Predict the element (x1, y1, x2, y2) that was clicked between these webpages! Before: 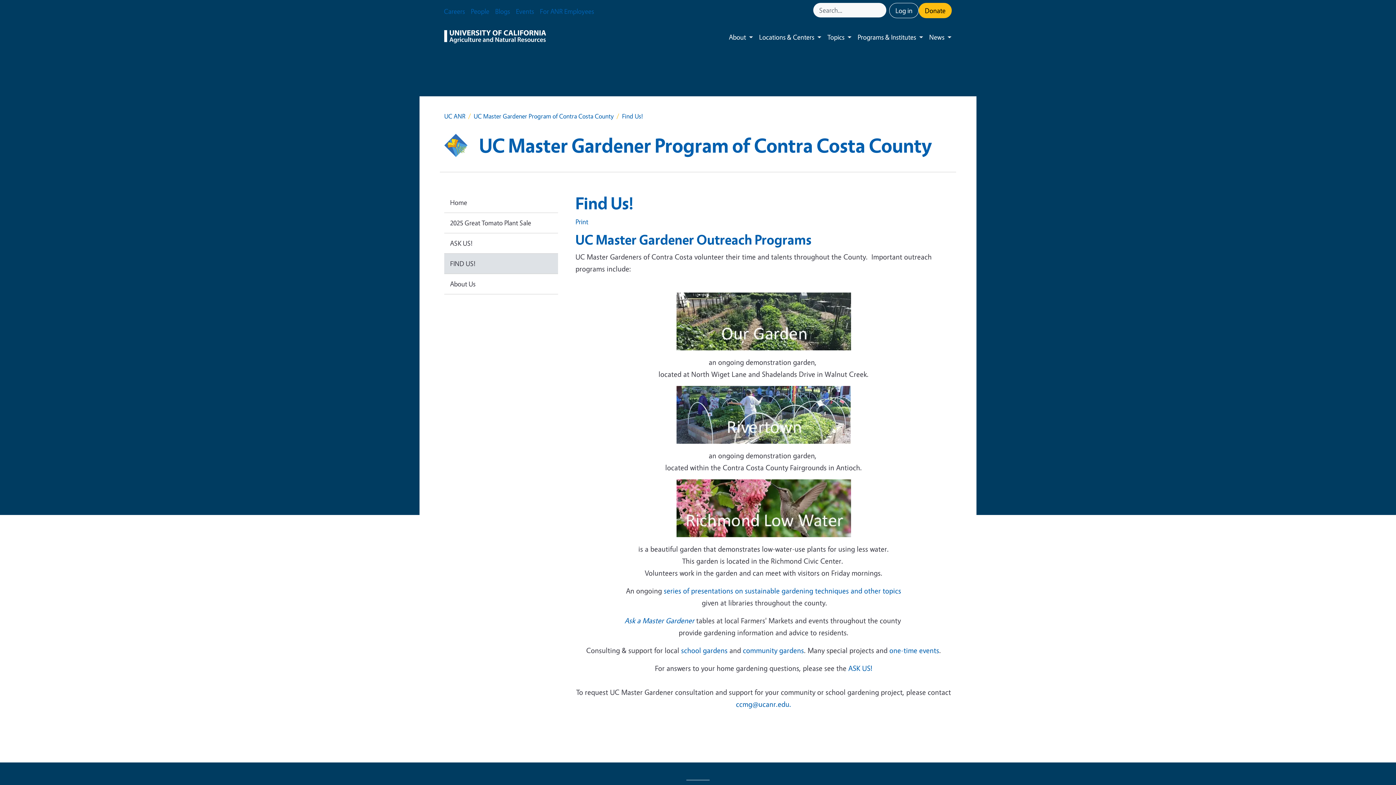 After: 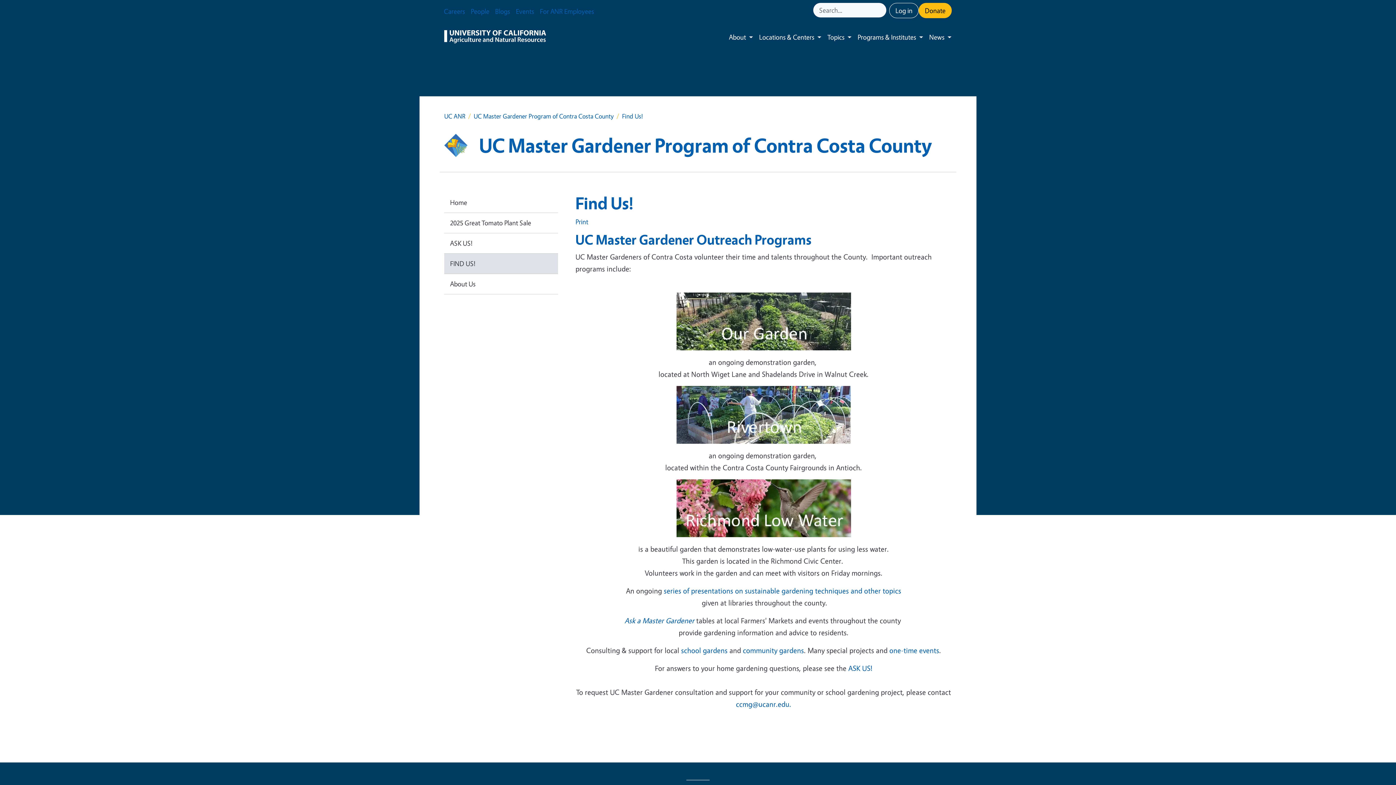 Action: bbox: (444, 253, 558, 274) label: FIND US!